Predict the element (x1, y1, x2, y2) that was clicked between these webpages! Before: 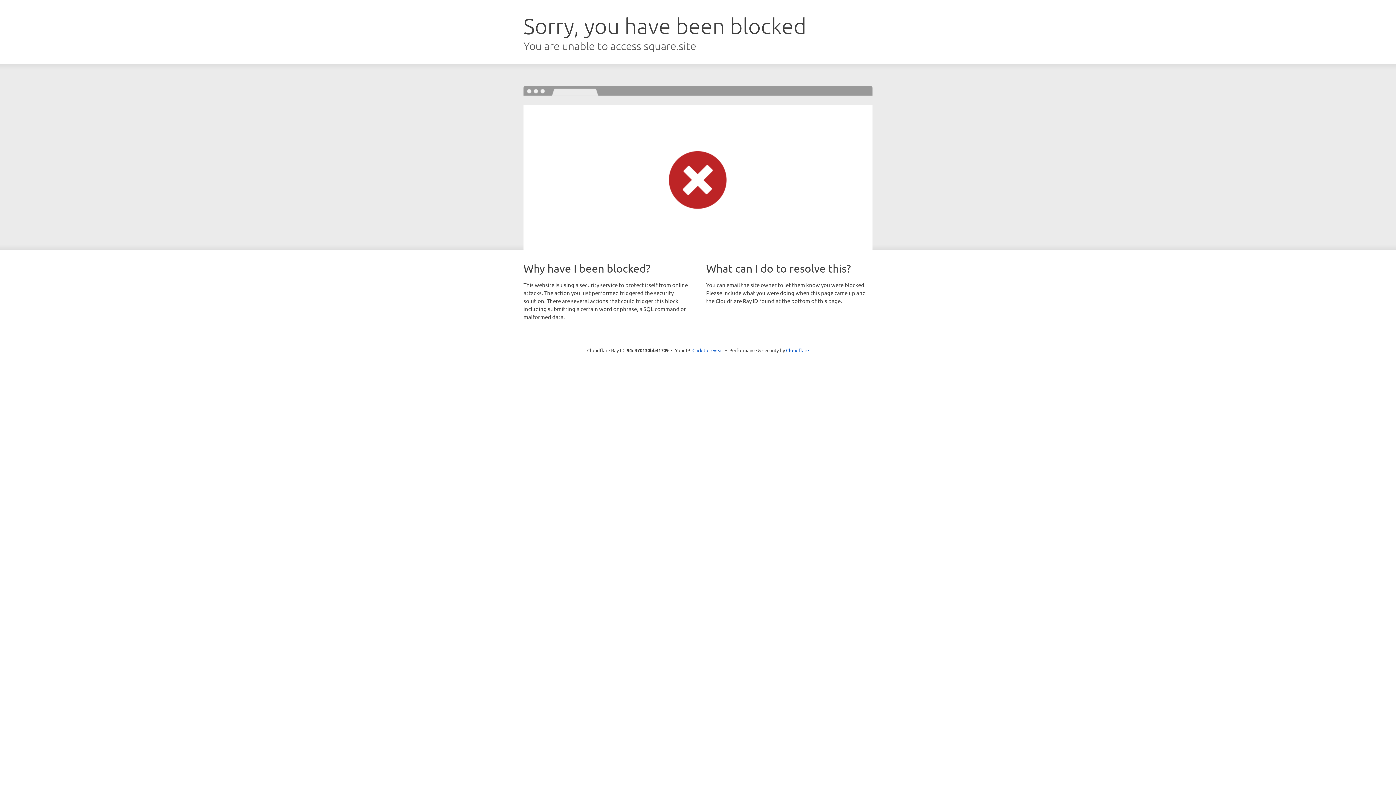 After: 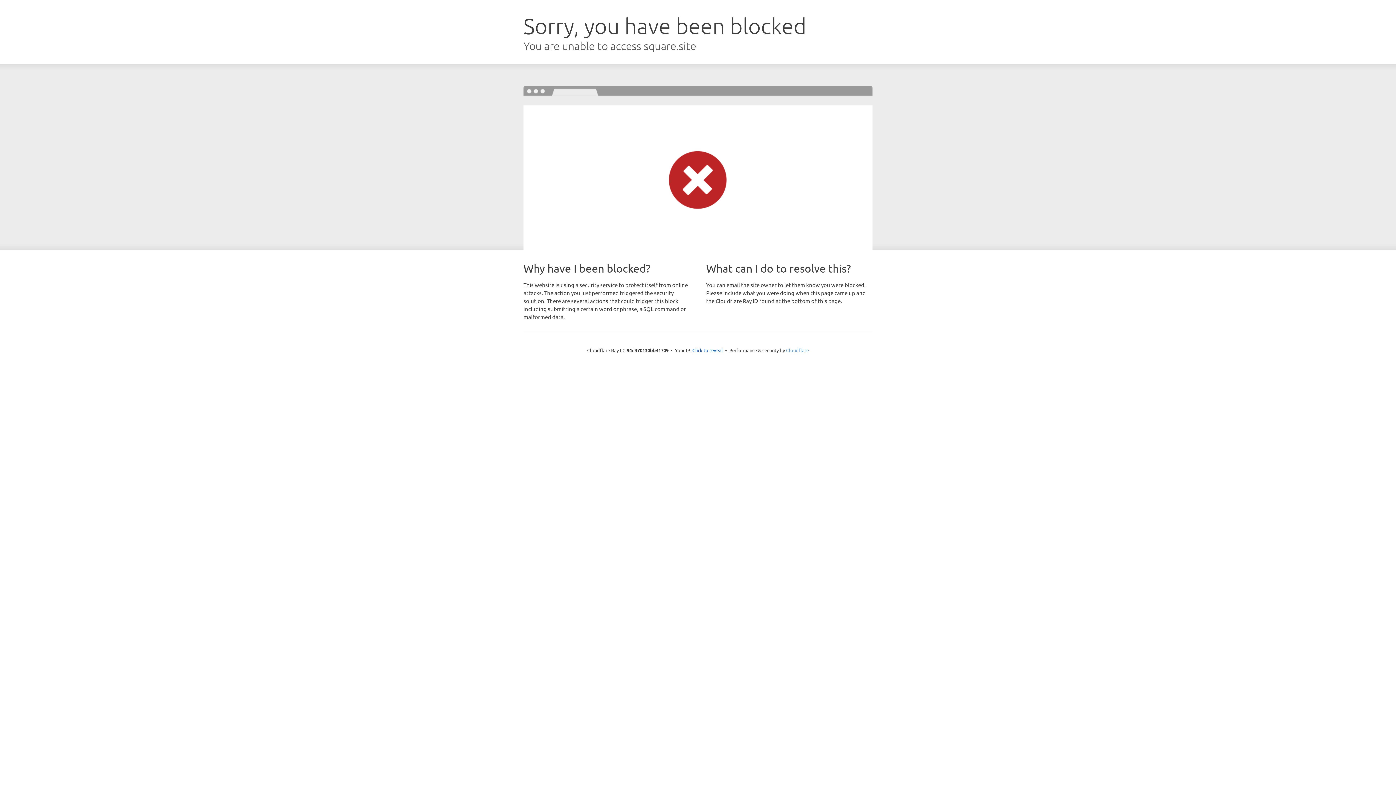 Action: label: Cloudflare bbox: (786, 347, 809, 353)